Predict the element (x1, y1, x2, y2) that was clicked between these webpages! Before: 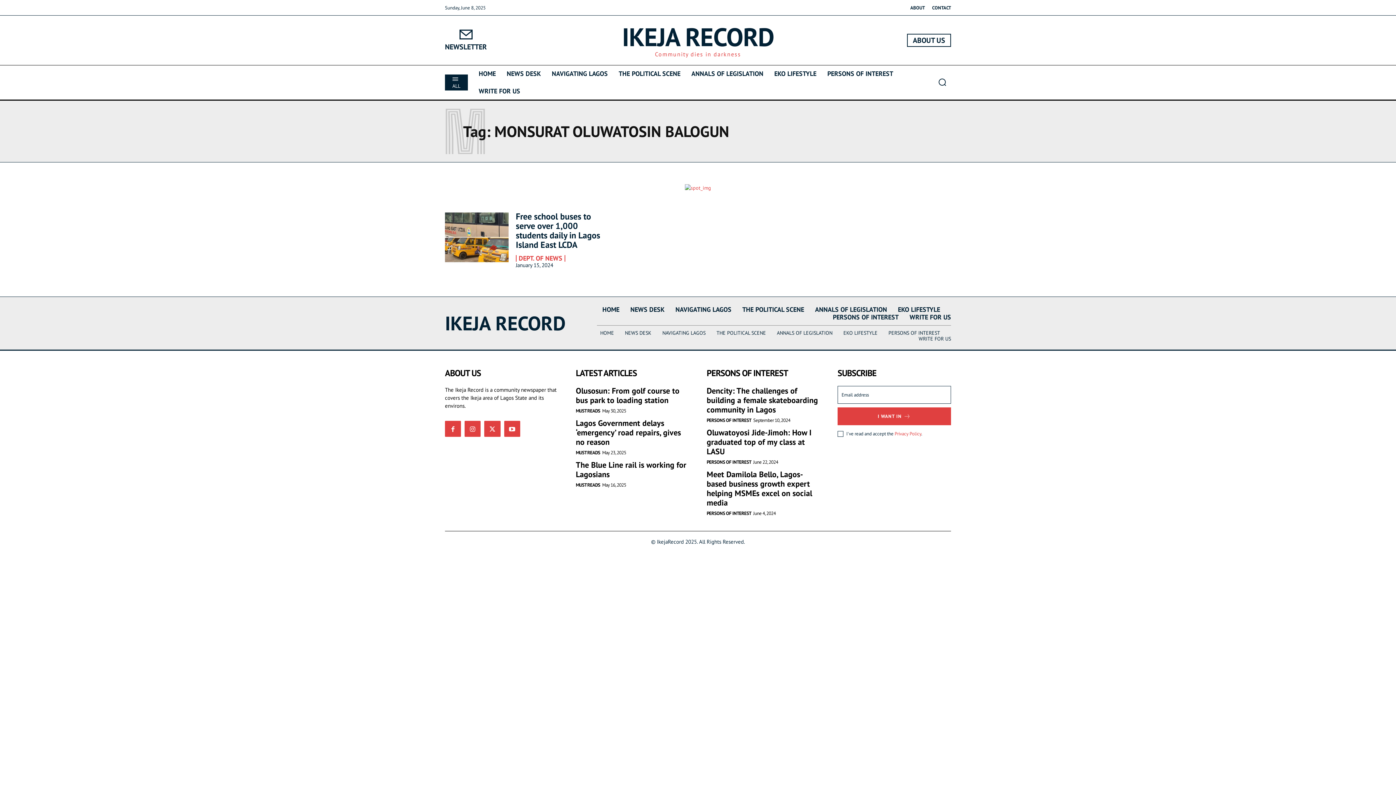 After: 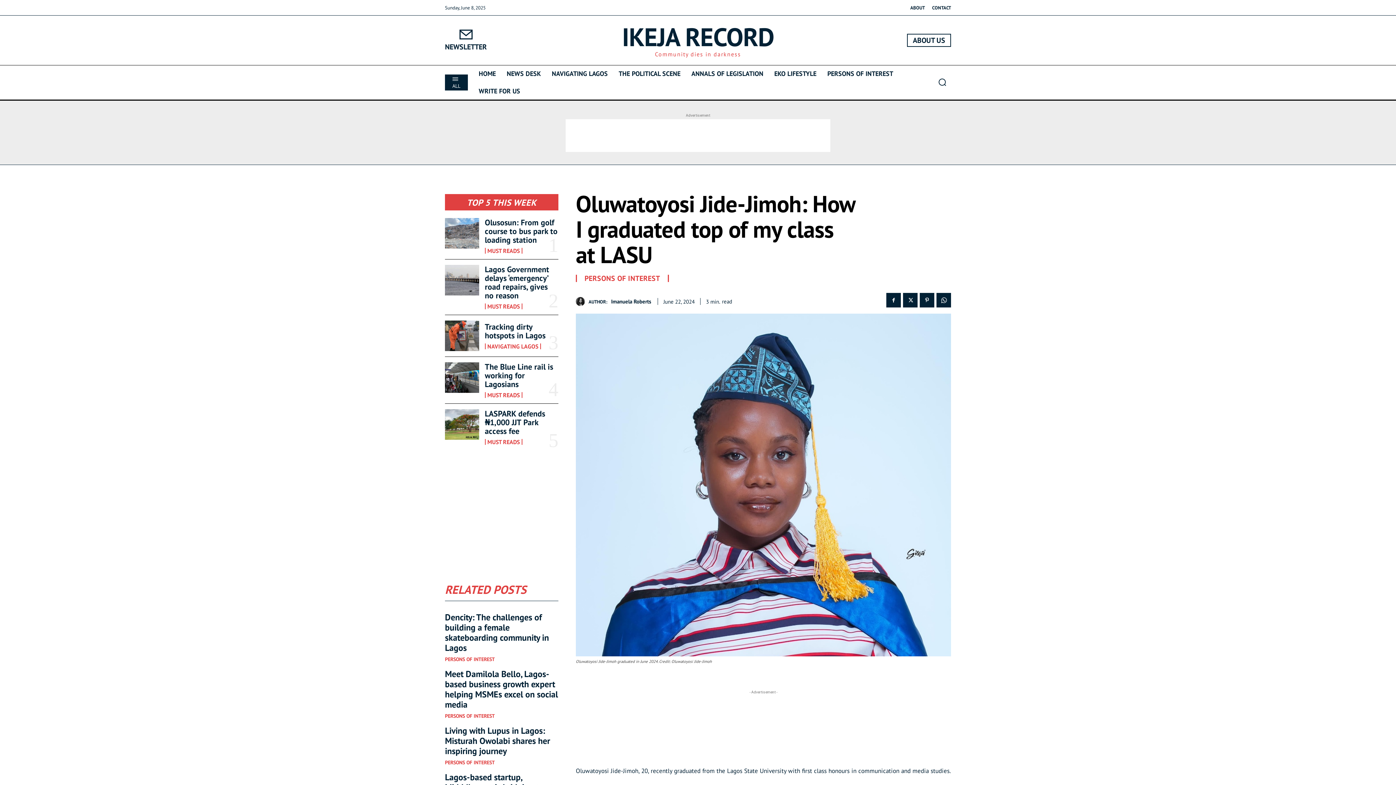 Action: label: Oluwatoyosi Jide-Jimoh: How I graduated top of my class at LASU bbox: (706, 427, 811, 456)